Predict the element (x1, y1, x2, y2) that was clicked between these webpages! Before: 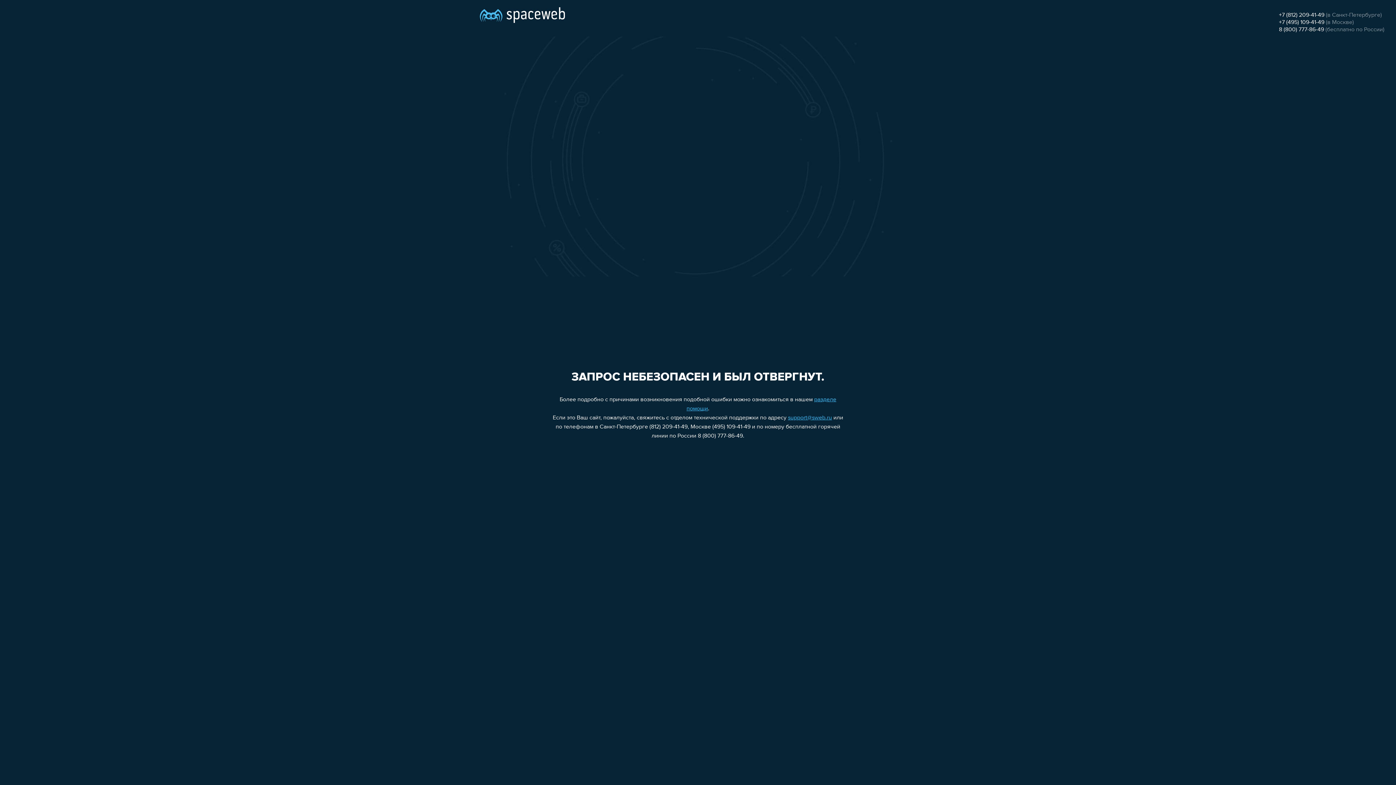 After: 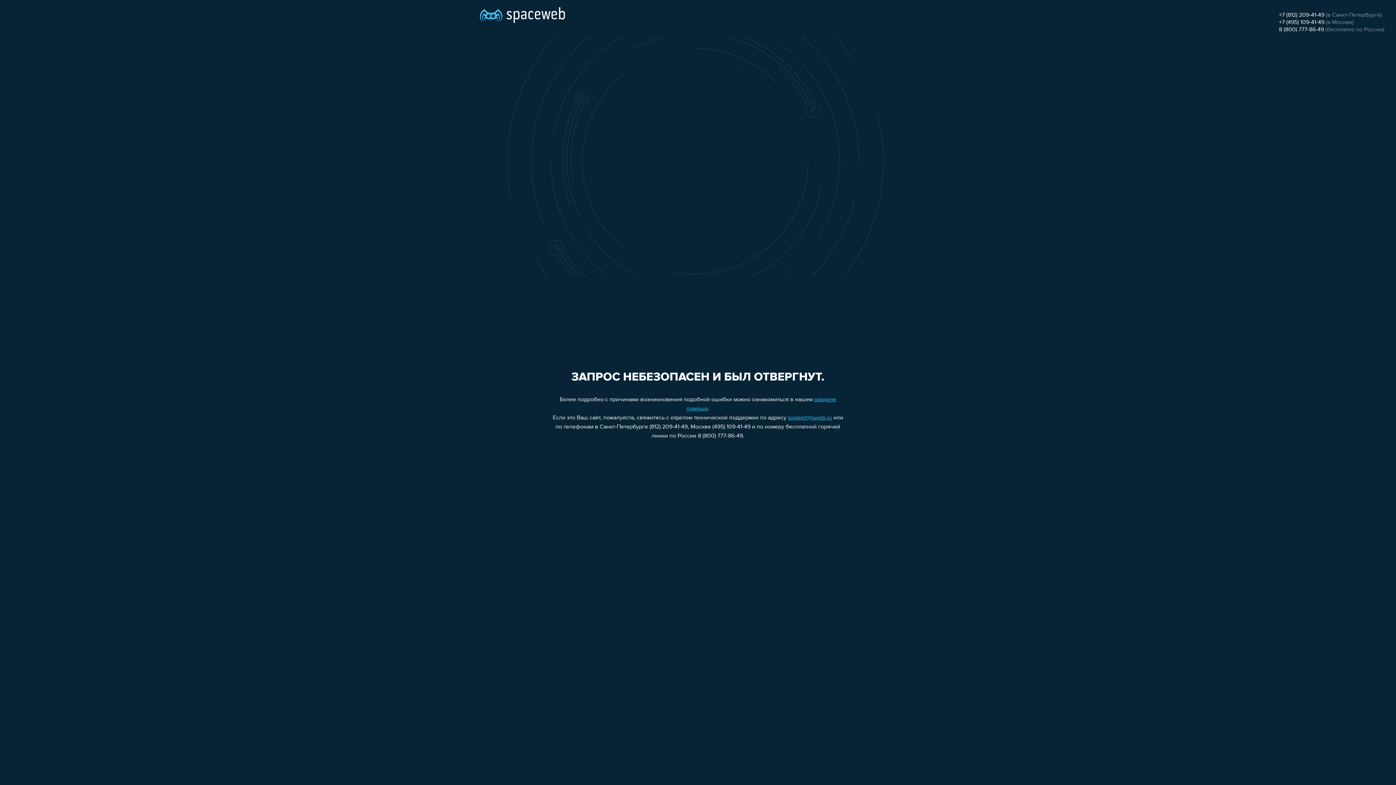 Action: label: +7 (495) 109-41-49 bbox: (1279, 19, 1324, 25)